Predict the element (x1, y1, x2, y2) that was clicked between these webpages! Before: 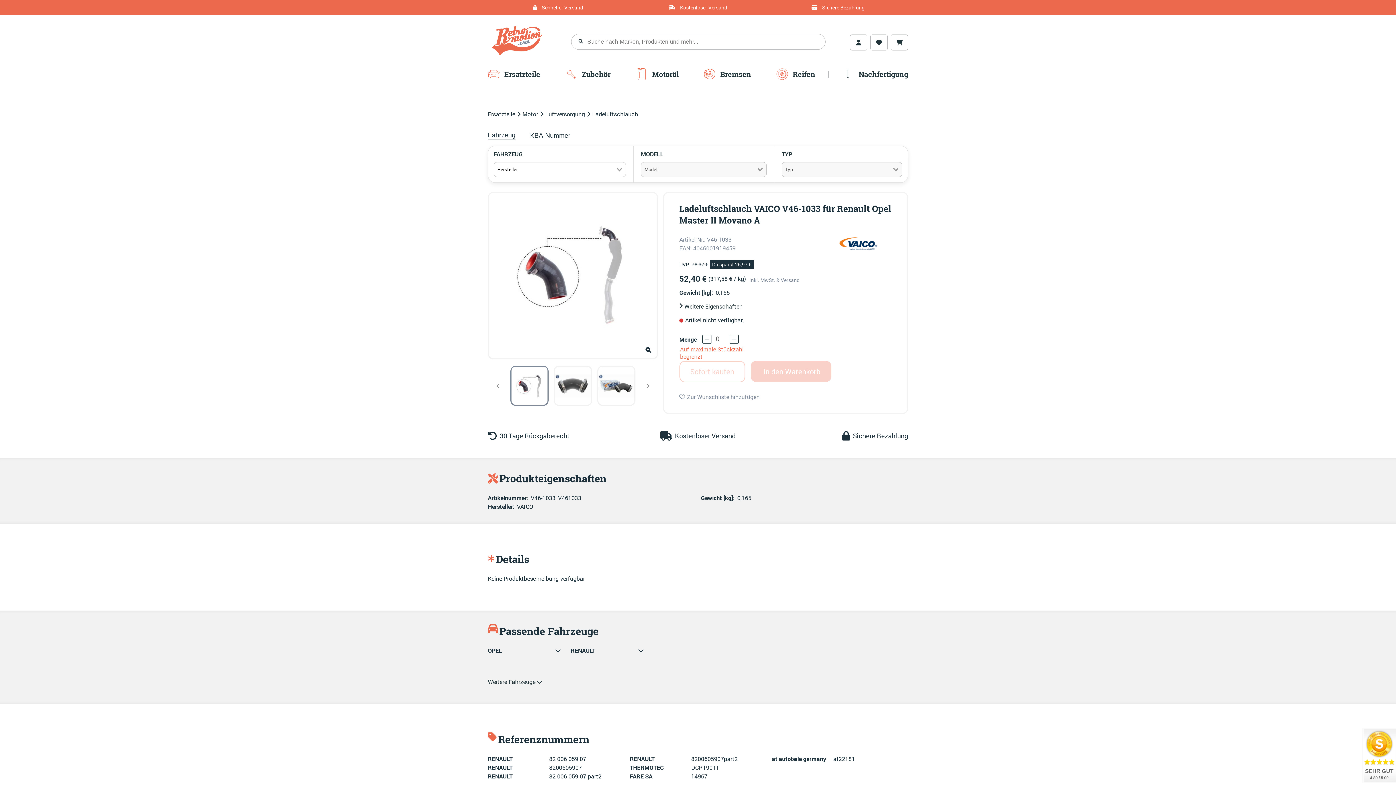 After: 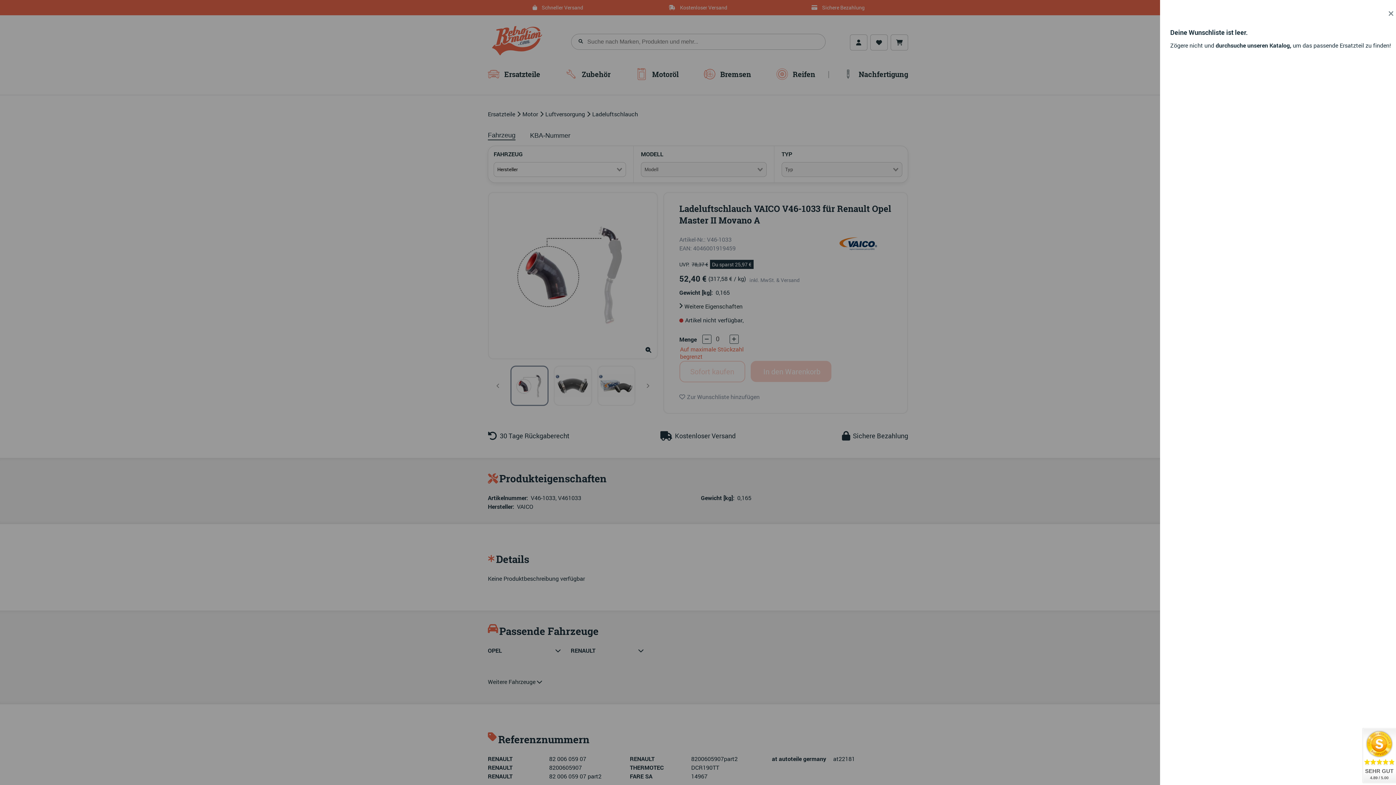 Action: label: Wunschliste öffnen bbox: (870, 34, 888, 50)